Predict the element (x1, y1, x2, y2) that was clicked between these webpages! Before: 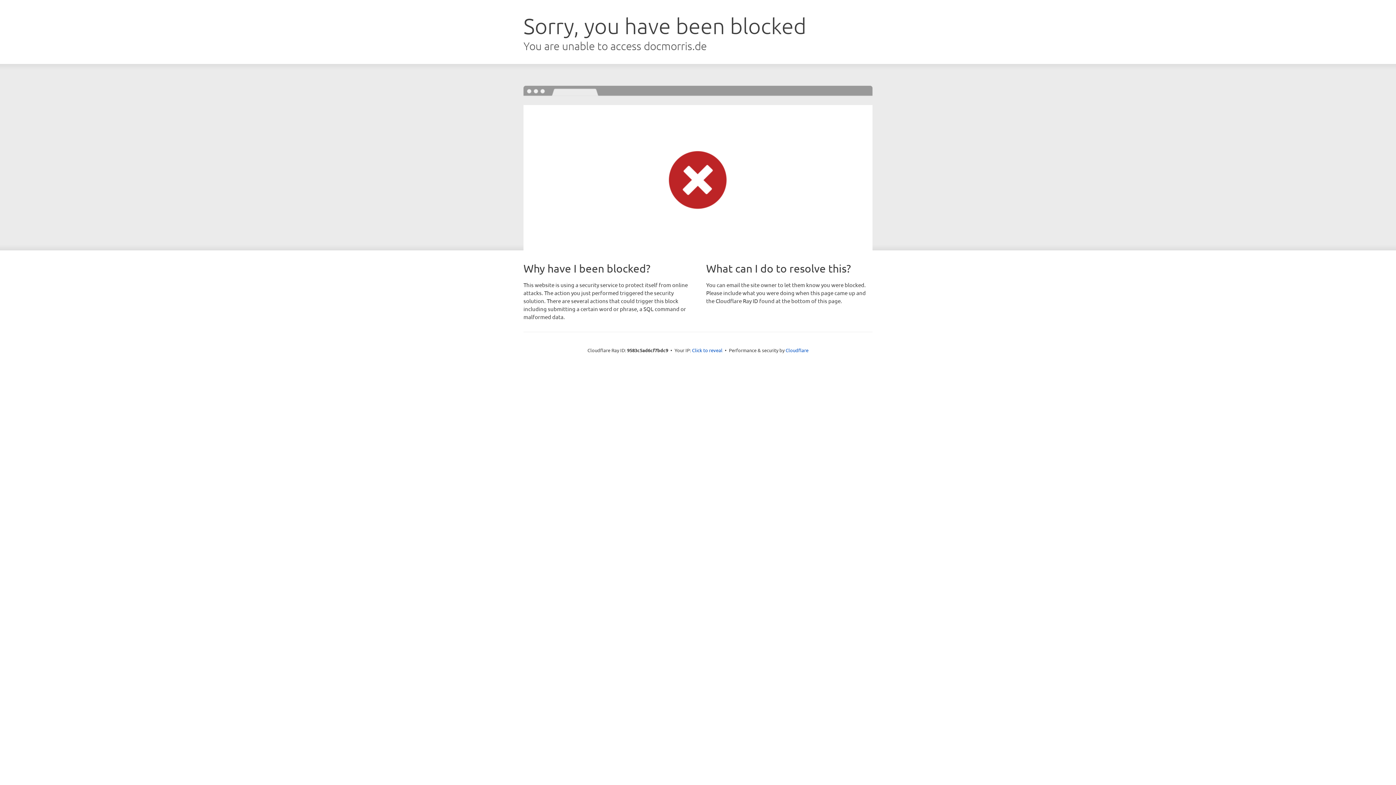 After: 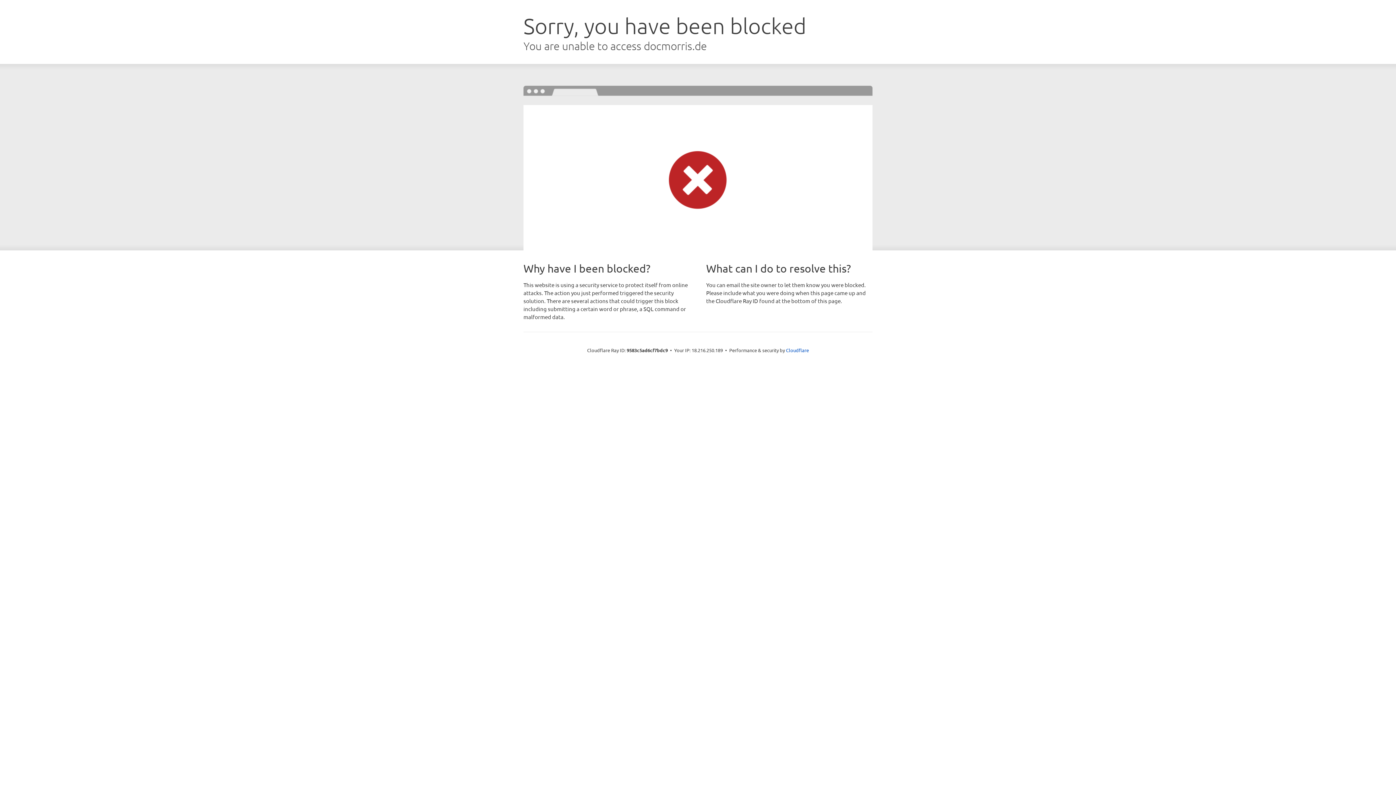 Action: label: Click to reveal bbox: (692, 346, 722, 353)